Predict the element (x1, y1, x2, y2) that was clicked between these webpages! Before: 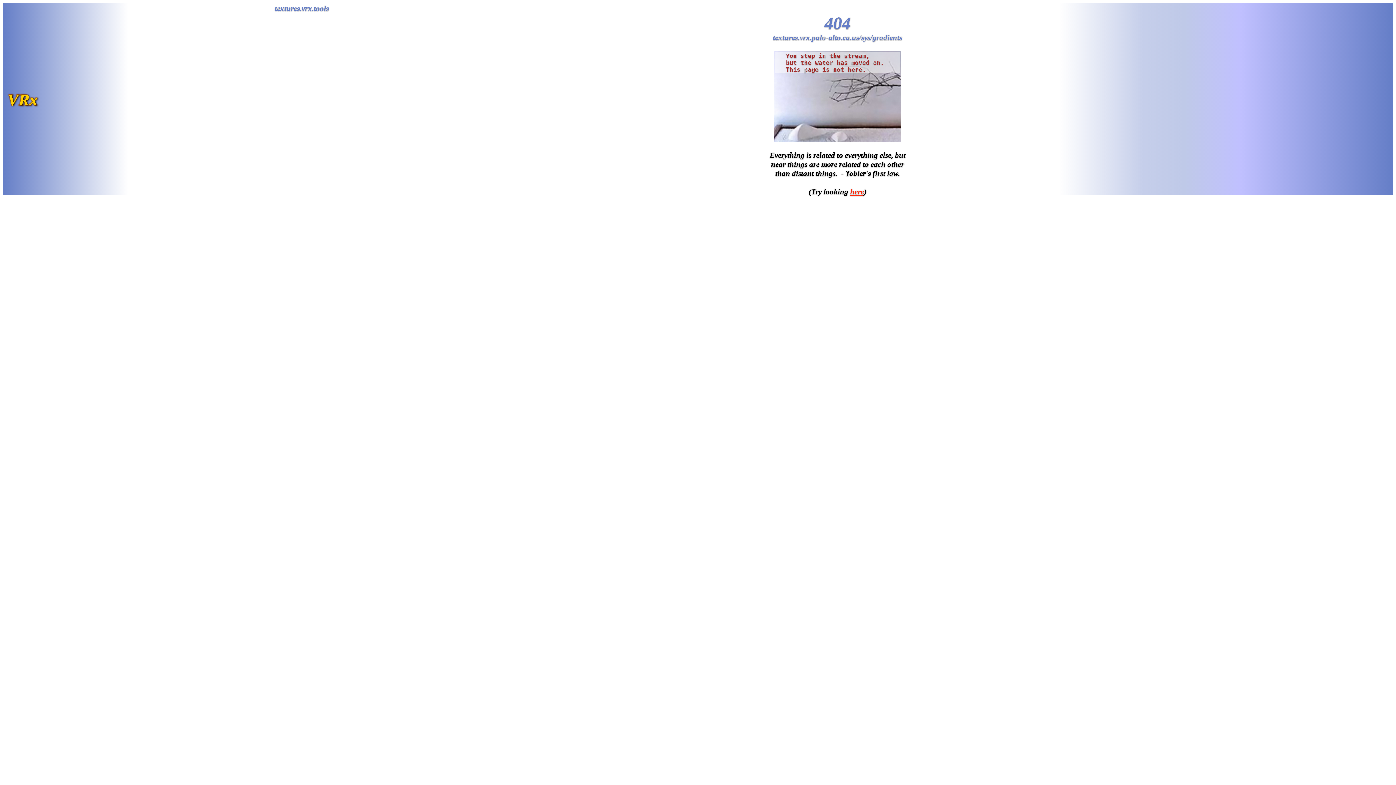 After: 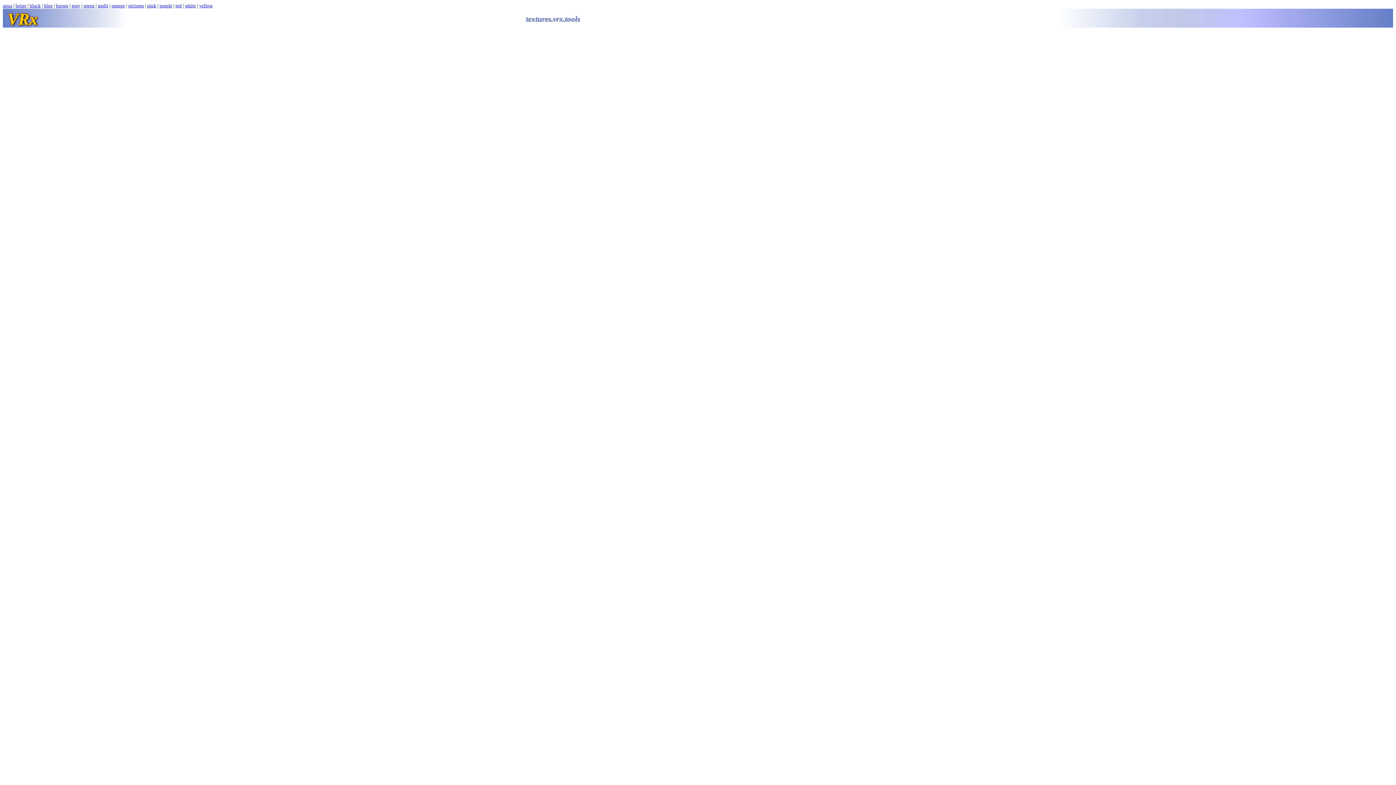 Action: bbox: (850, 187, 864, 196) label: here